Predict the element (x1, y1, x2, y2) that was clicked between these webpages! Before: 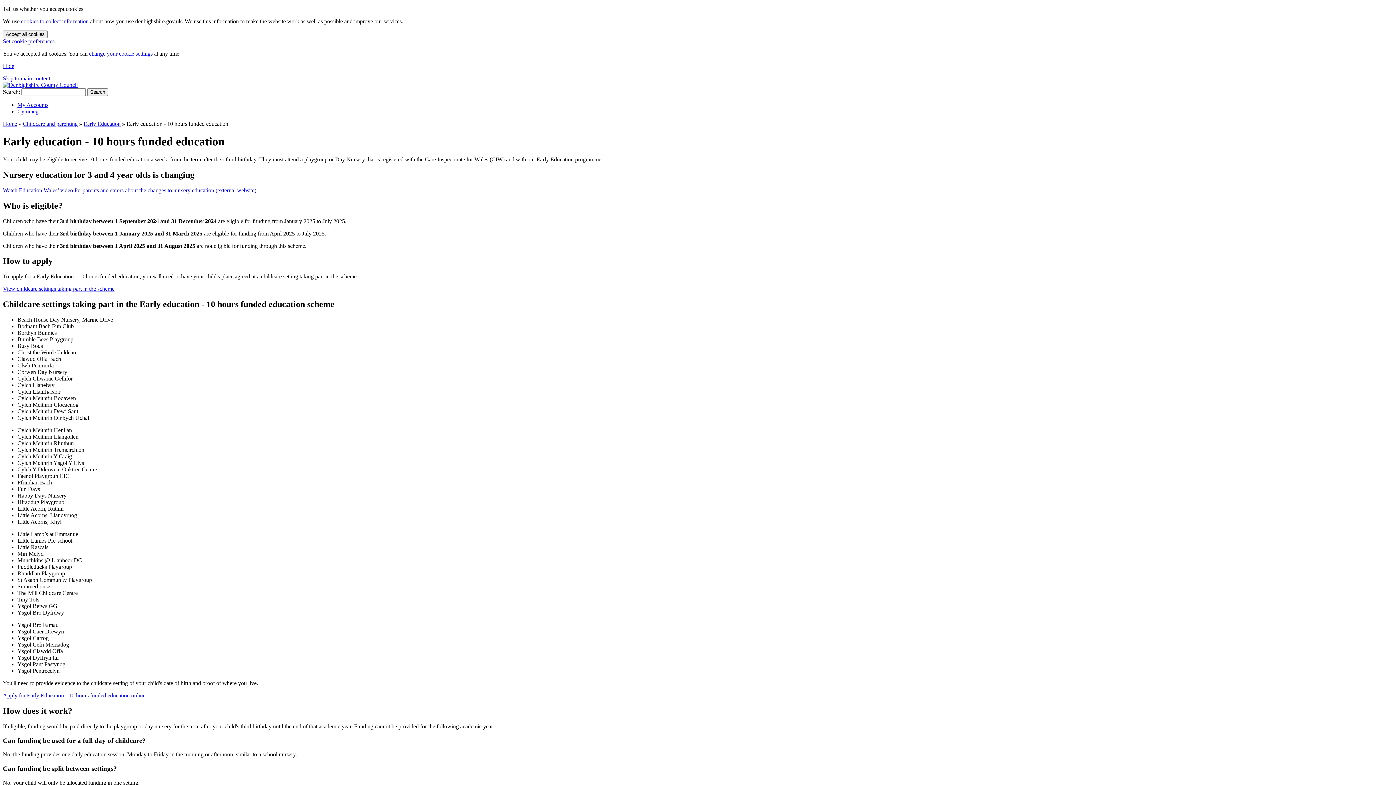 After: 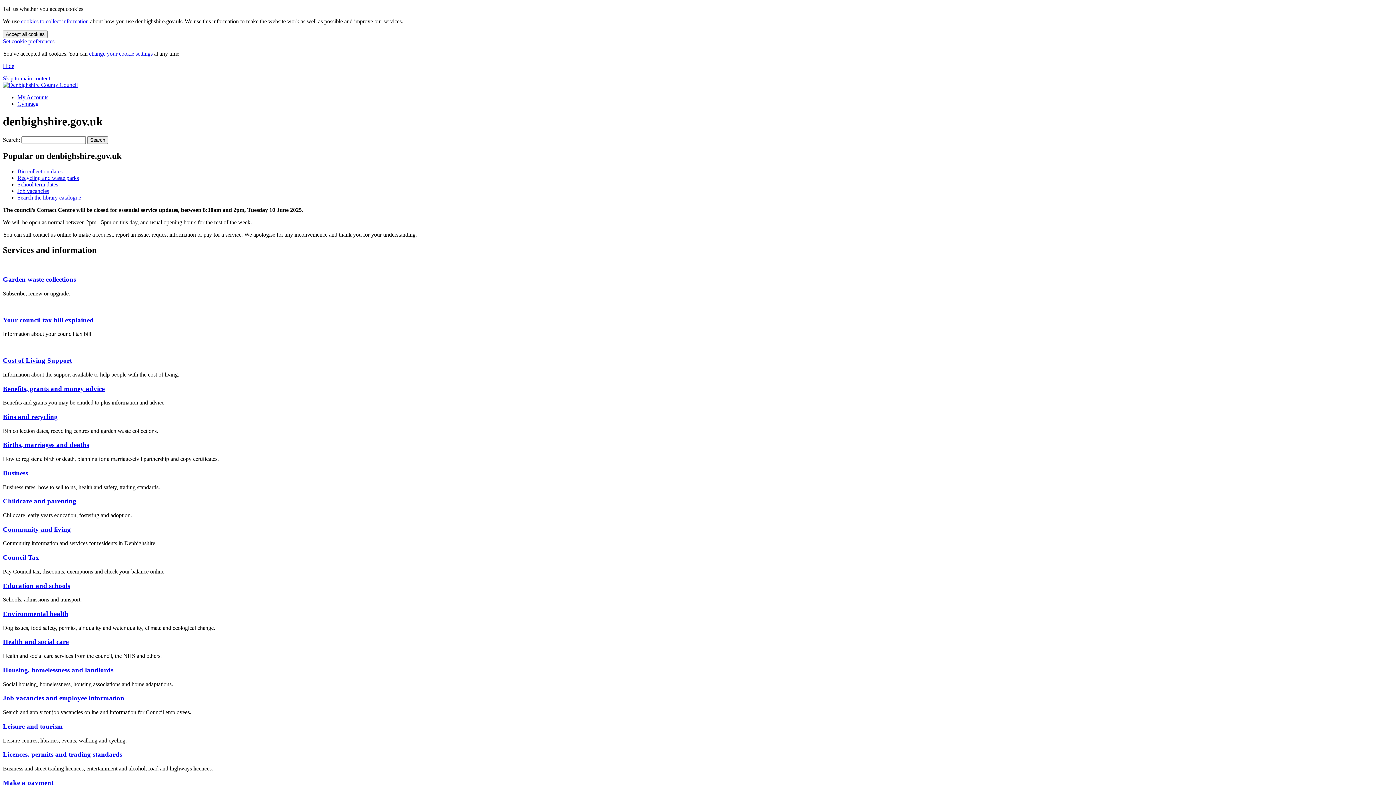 Action: label: Home bbox: (2, 120, 17, 126)